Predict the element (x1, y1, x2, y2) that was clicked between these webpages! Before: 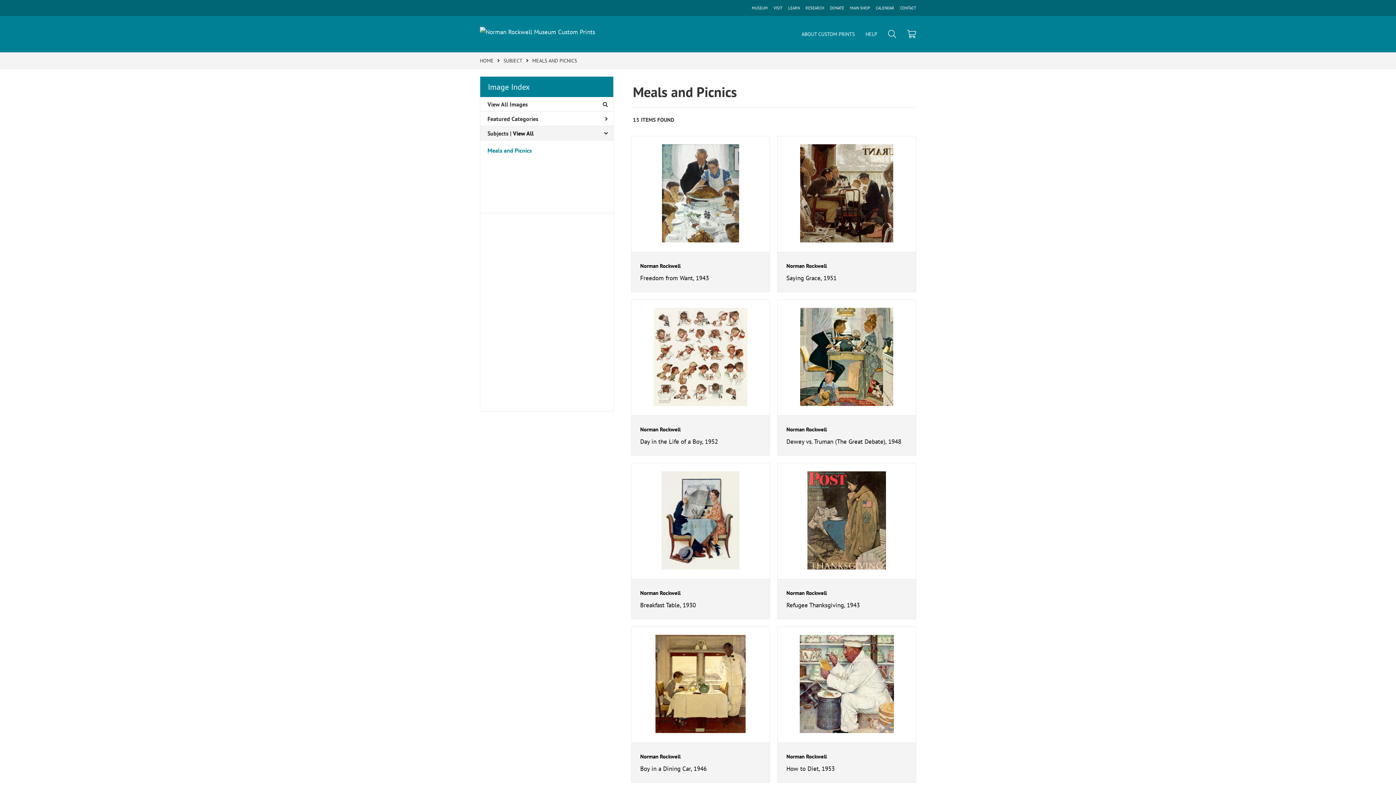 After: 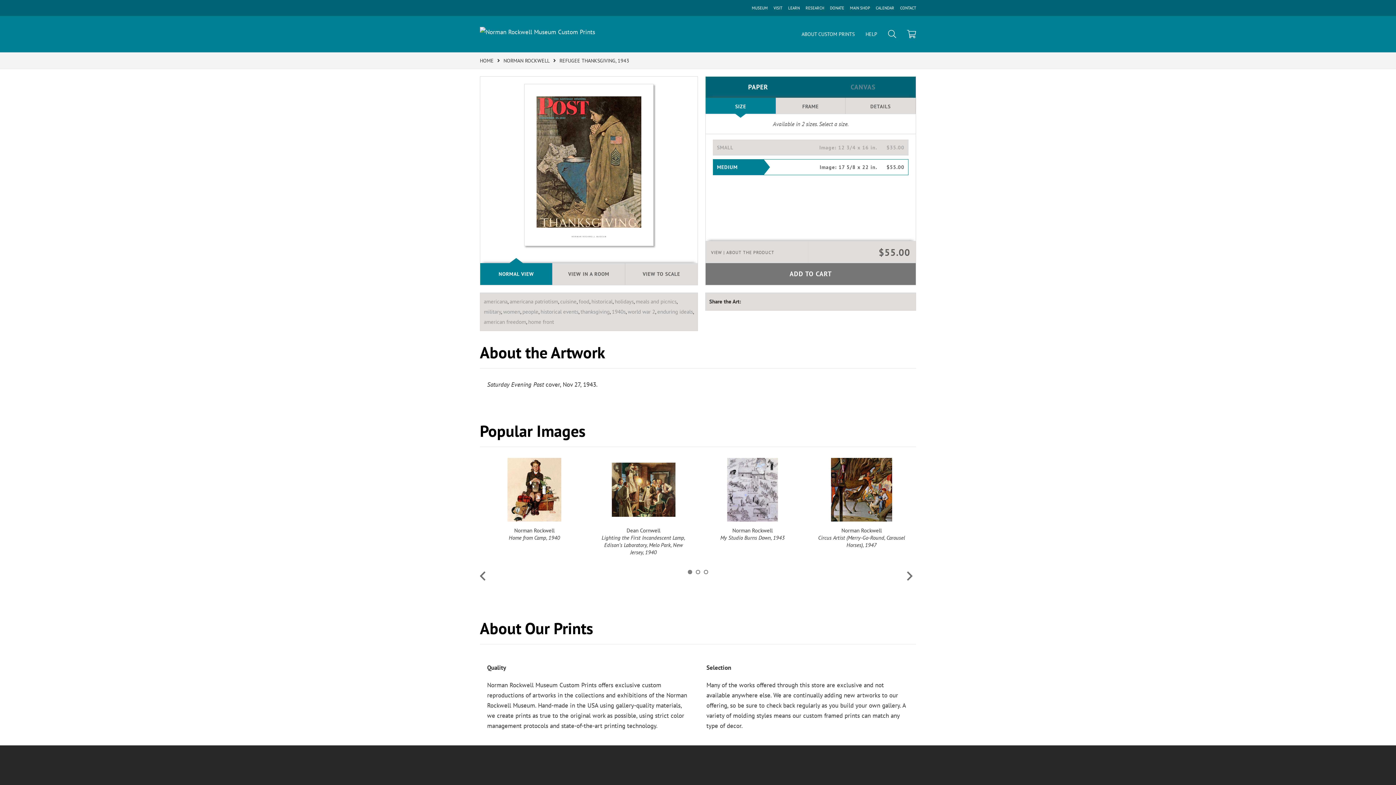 Action: bbox: (786, 588, 907, 610) label: Norman Rockwell
Refugee Thanksgiving, 1943